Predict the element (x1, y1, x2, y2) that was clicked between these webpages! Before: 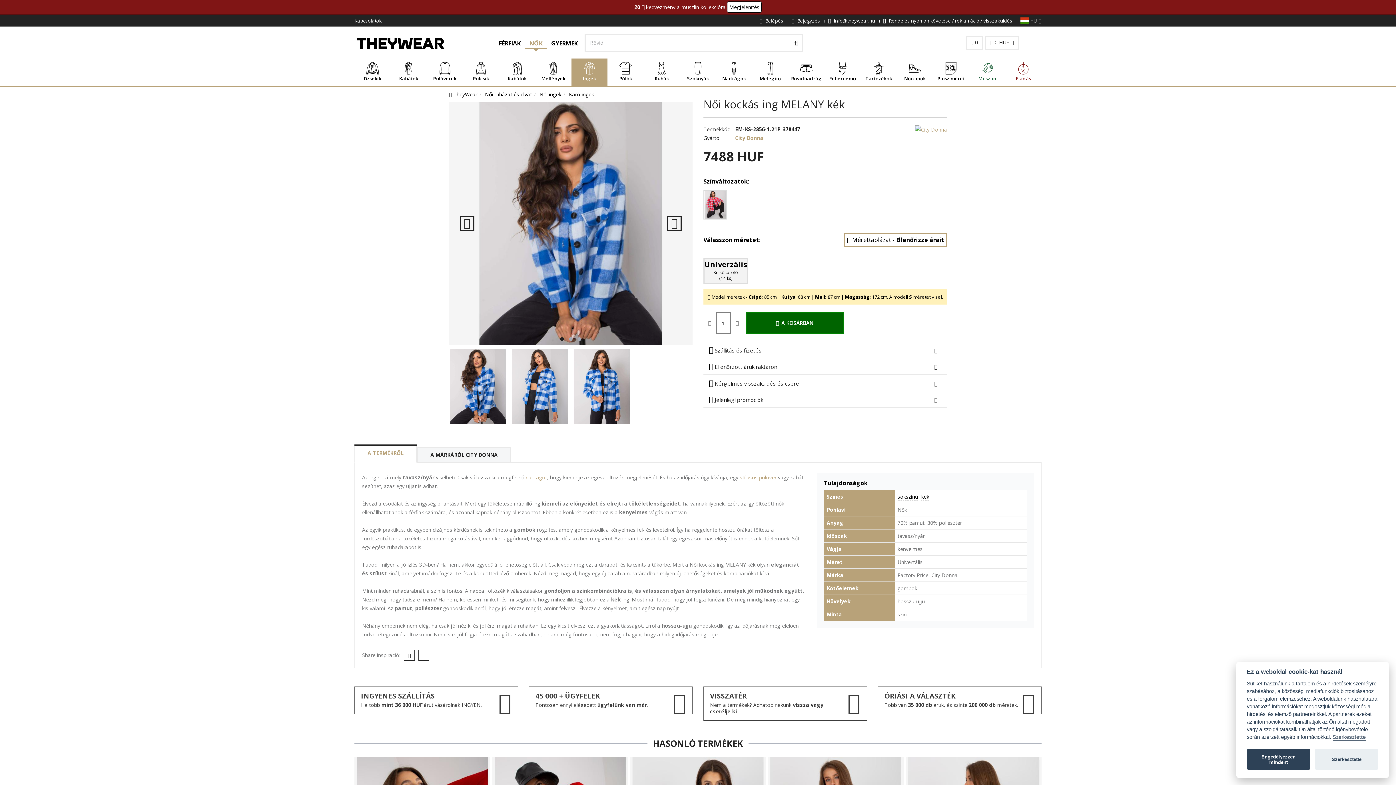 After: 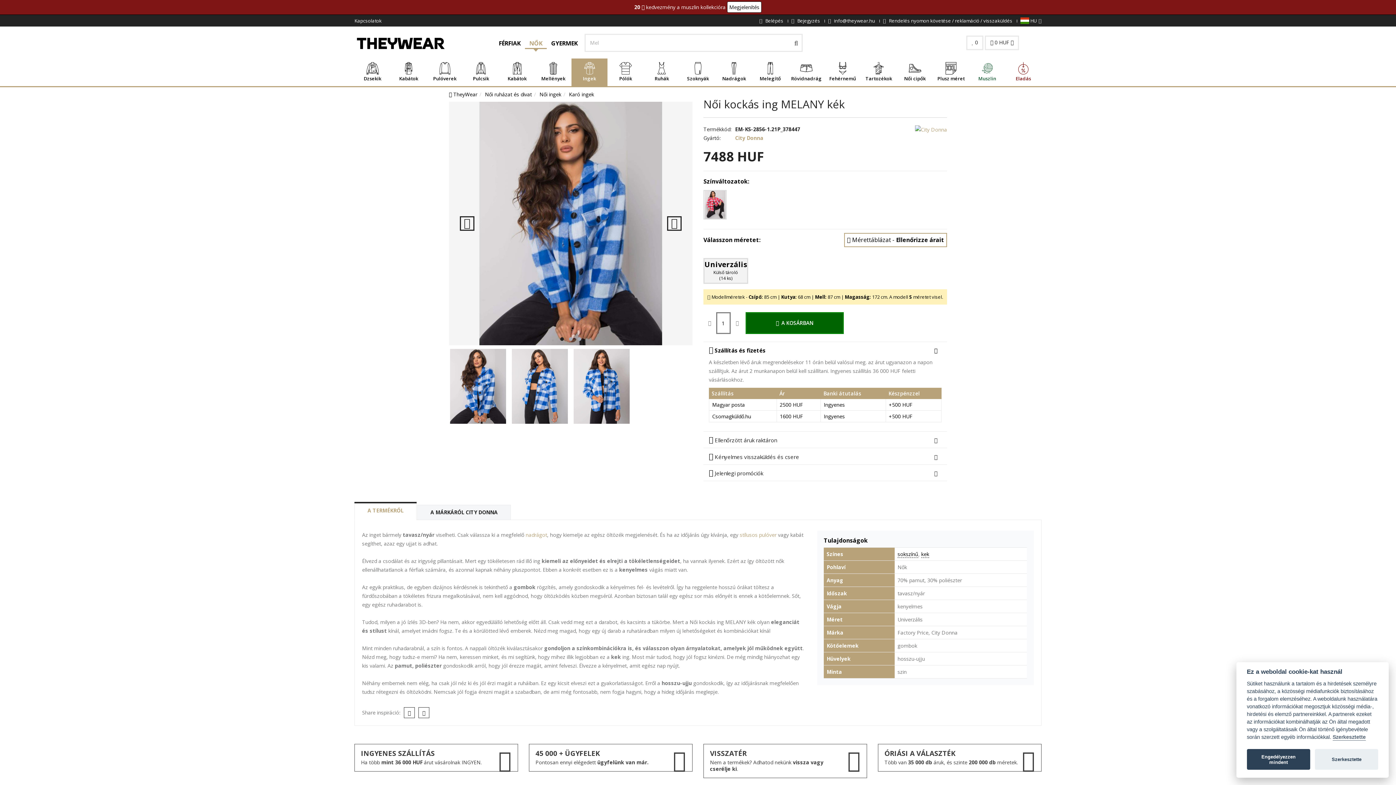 Action: bbox: (709, 346, 941, 354) label:  Szállítás és fizetés